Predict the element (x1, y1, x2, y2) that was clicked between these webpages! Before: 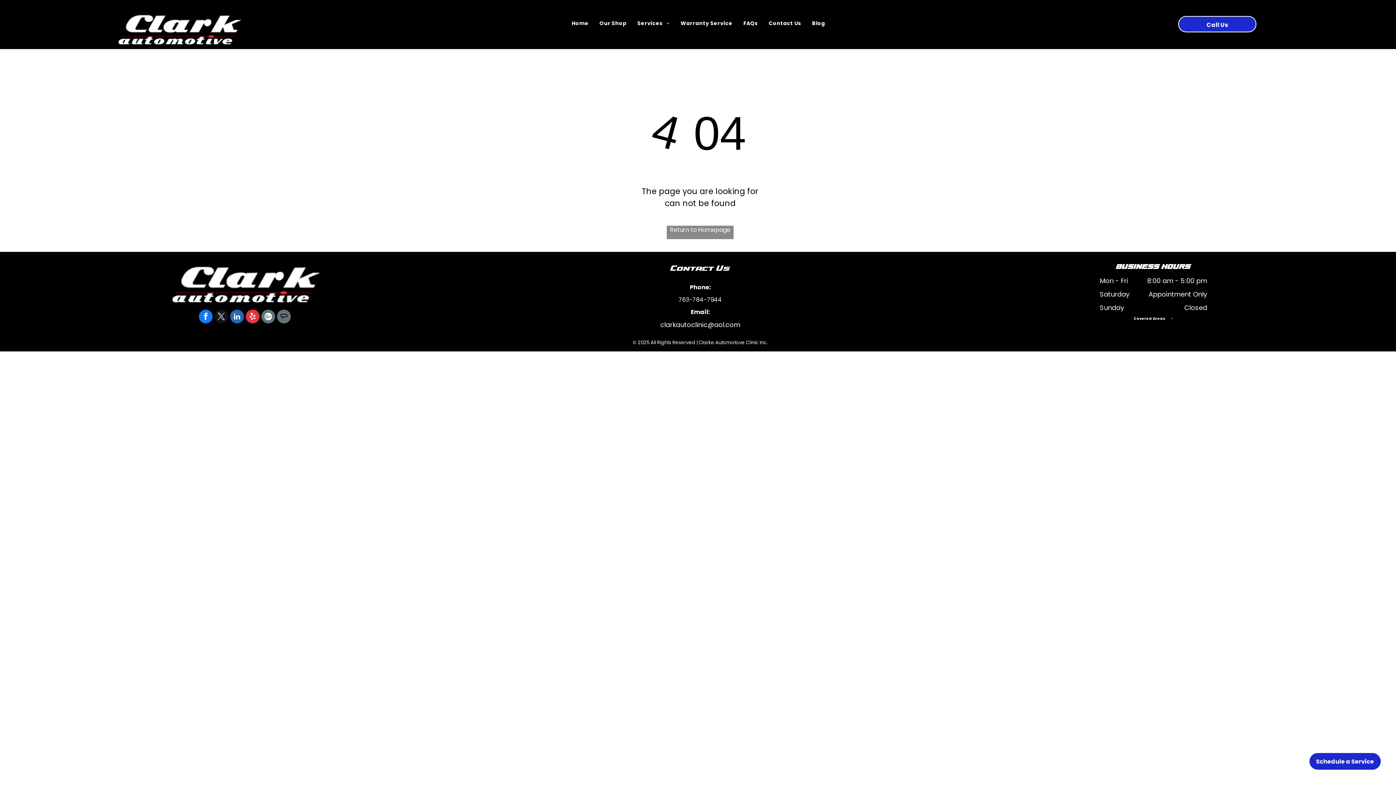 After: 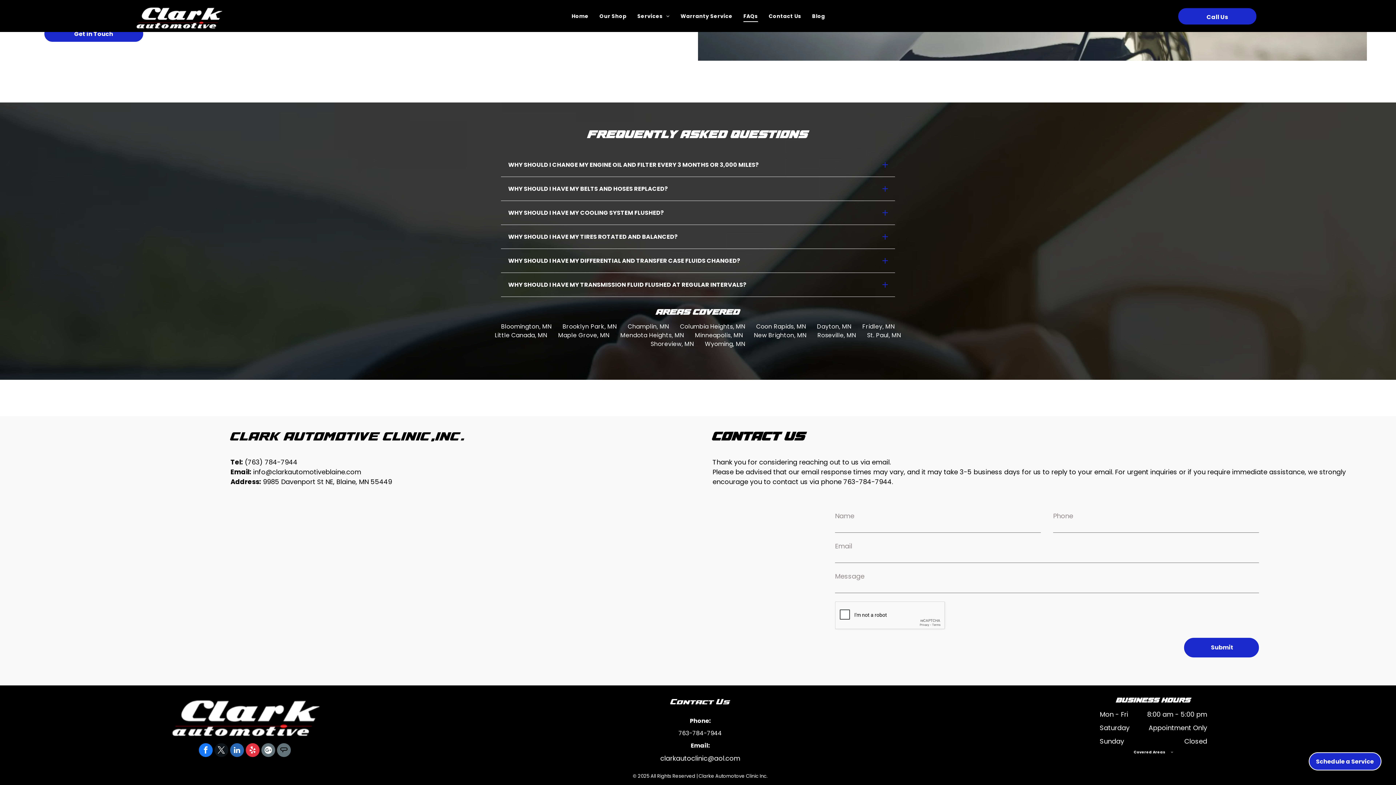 Action: bbox: (738, 18, 763, 29) label: FAQs